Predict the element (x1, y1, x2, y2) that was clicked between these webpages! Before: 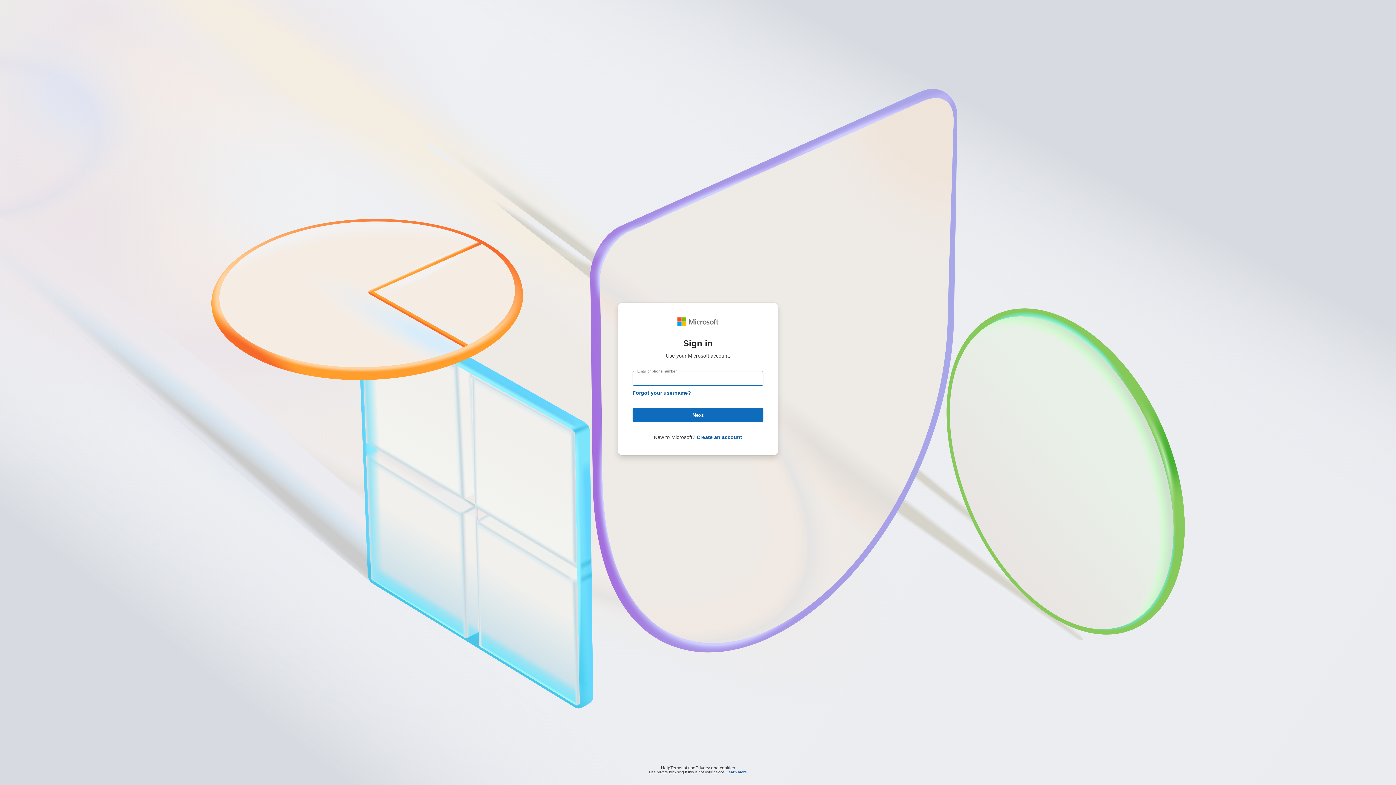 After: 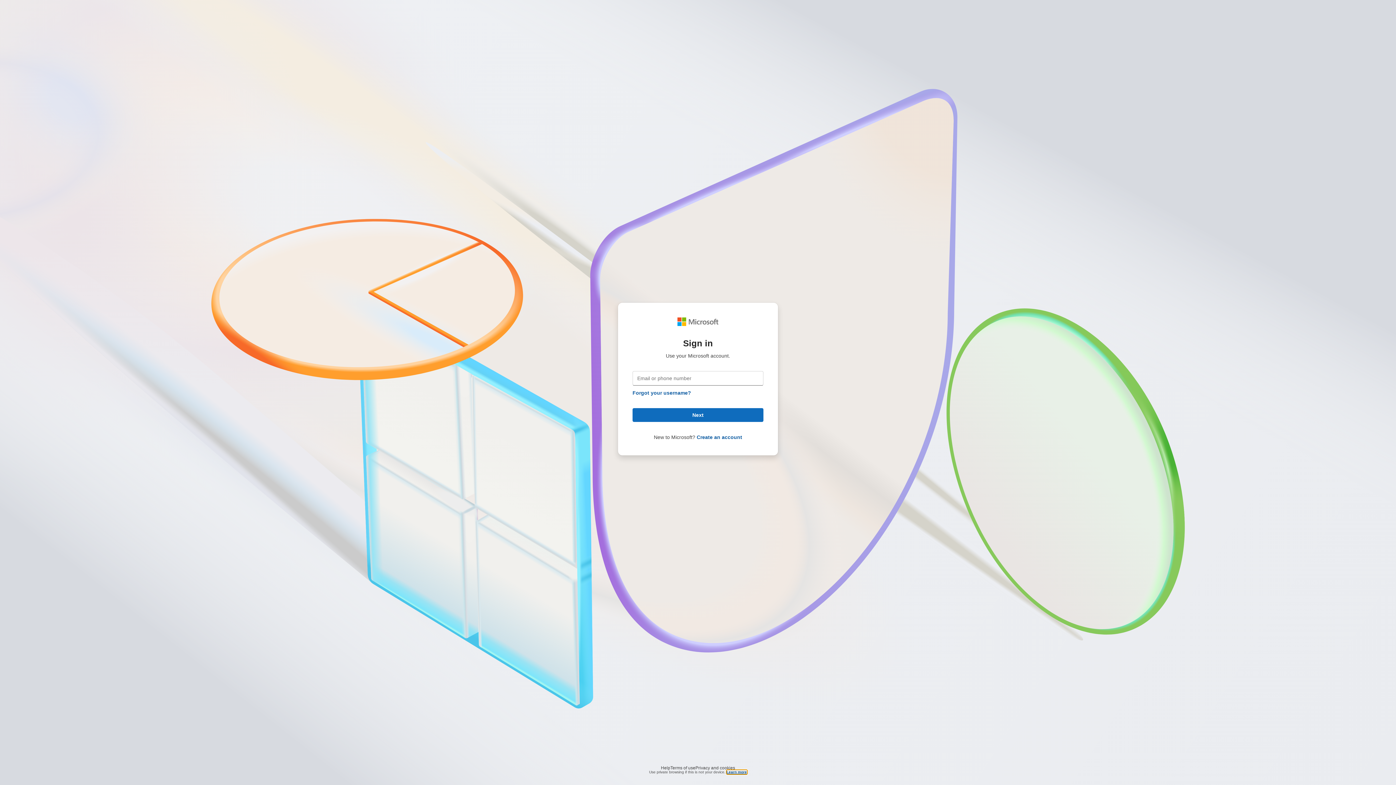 Action: label: Learn more bbox: (726, 770, 747, 774)